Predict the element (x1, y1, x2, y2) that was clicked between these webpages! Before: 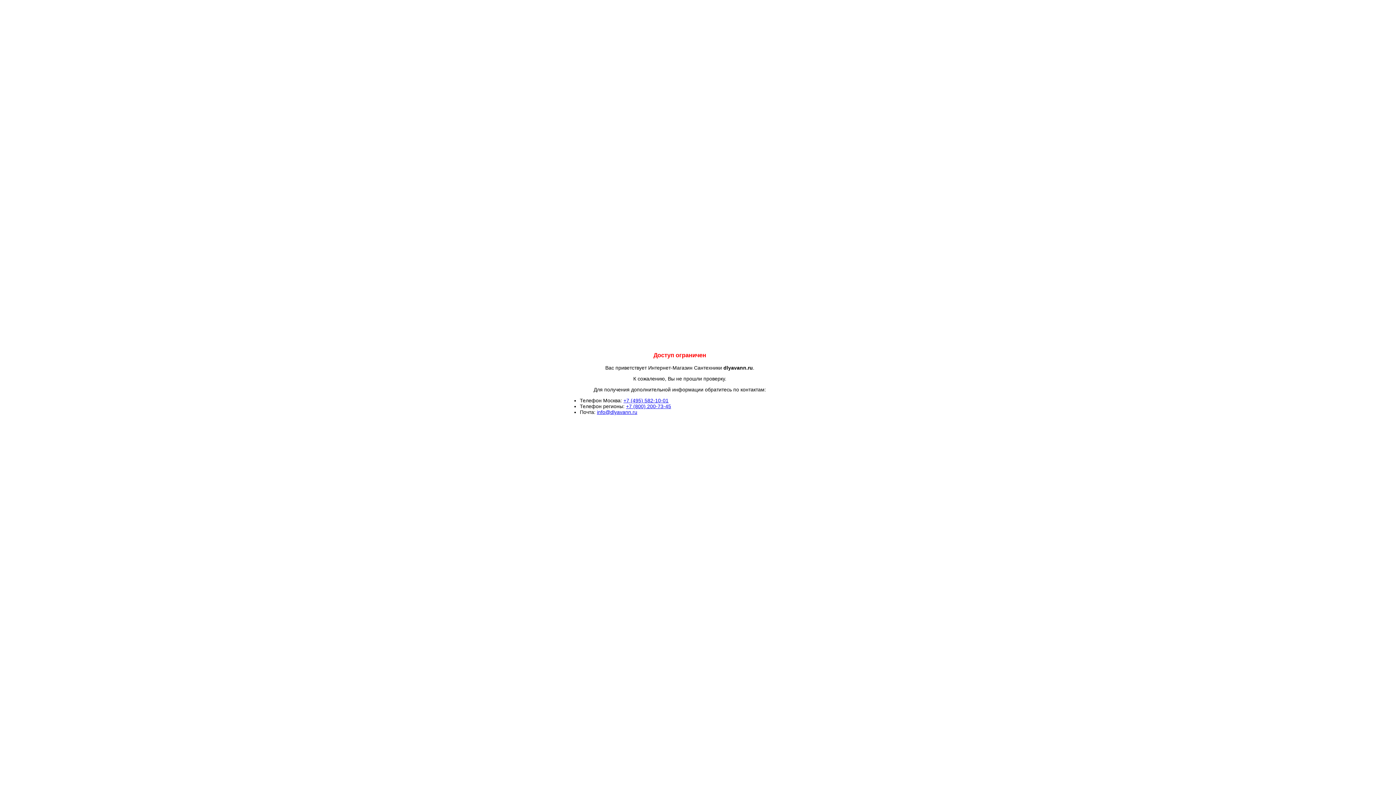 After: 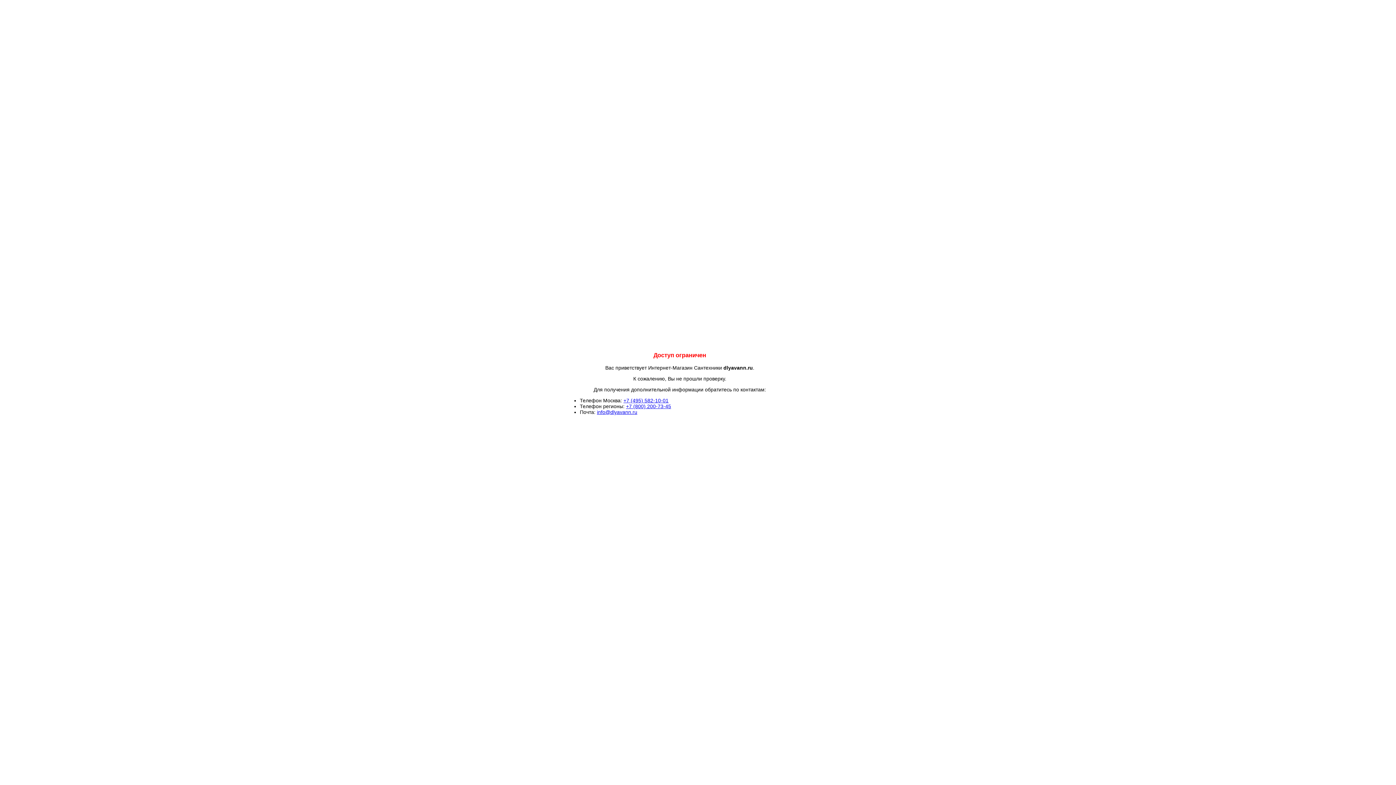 Action: label: +7 (495) 582-10-01 bbox: (623, 397, 668, 403)